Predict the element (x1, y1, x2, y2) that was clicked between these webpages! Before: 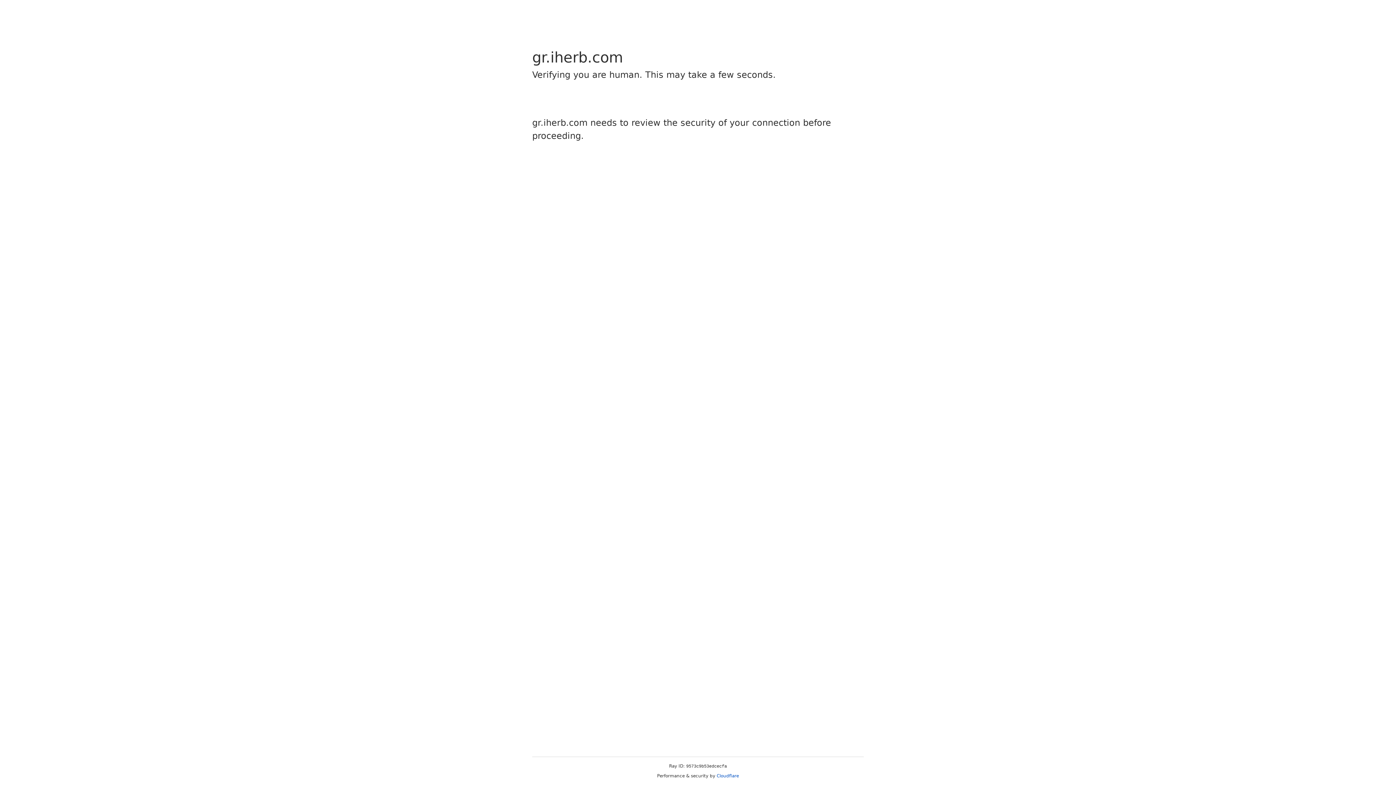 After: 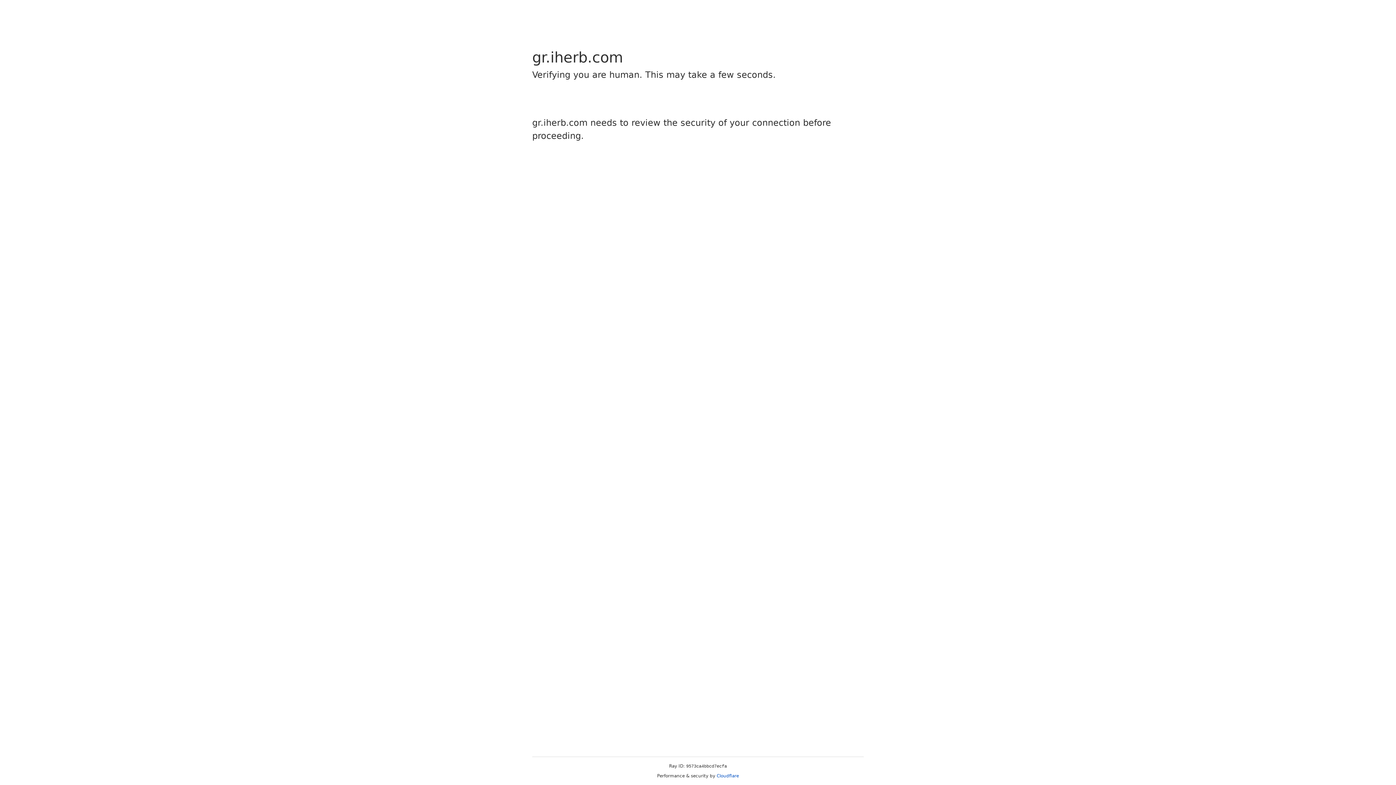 Action: label: Cloudflare bbox: (716, 773, 739, 778)